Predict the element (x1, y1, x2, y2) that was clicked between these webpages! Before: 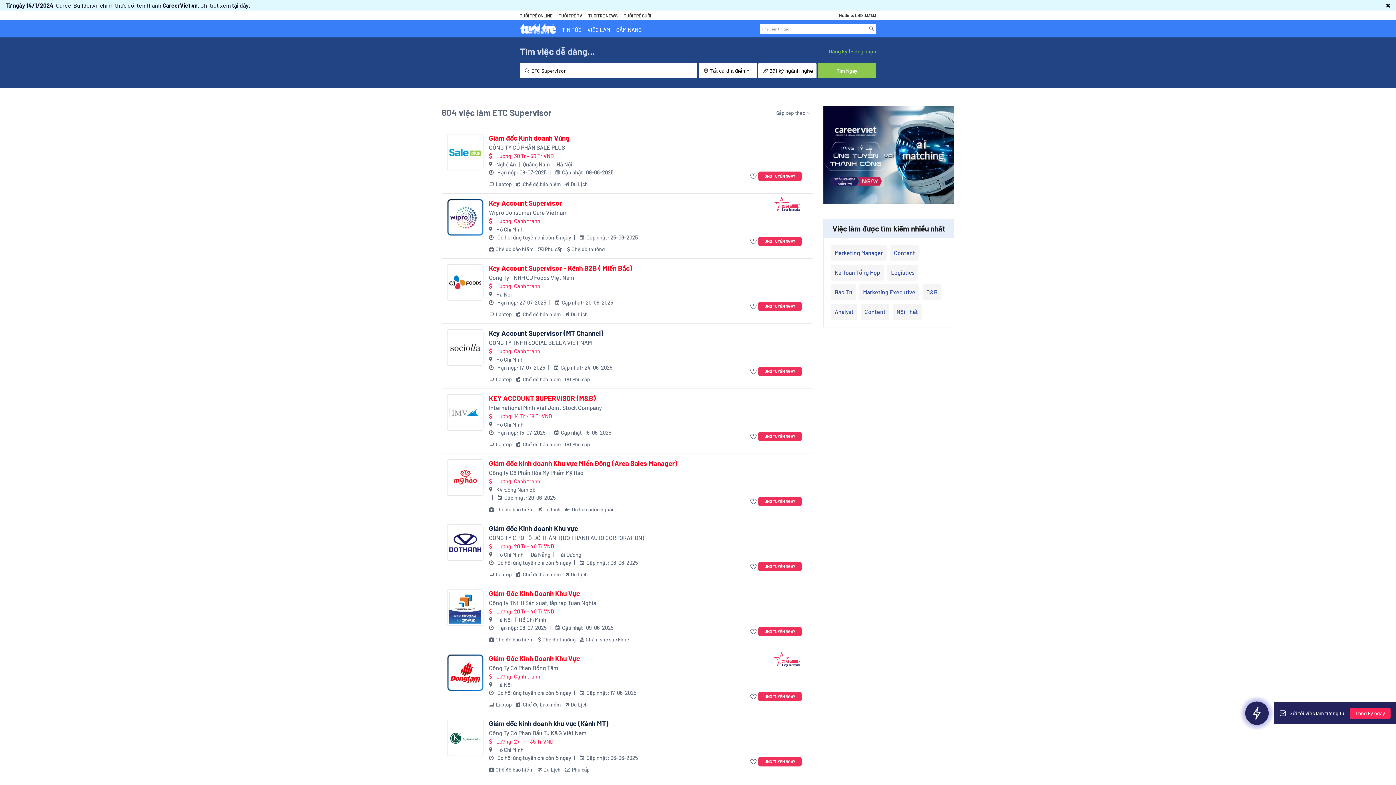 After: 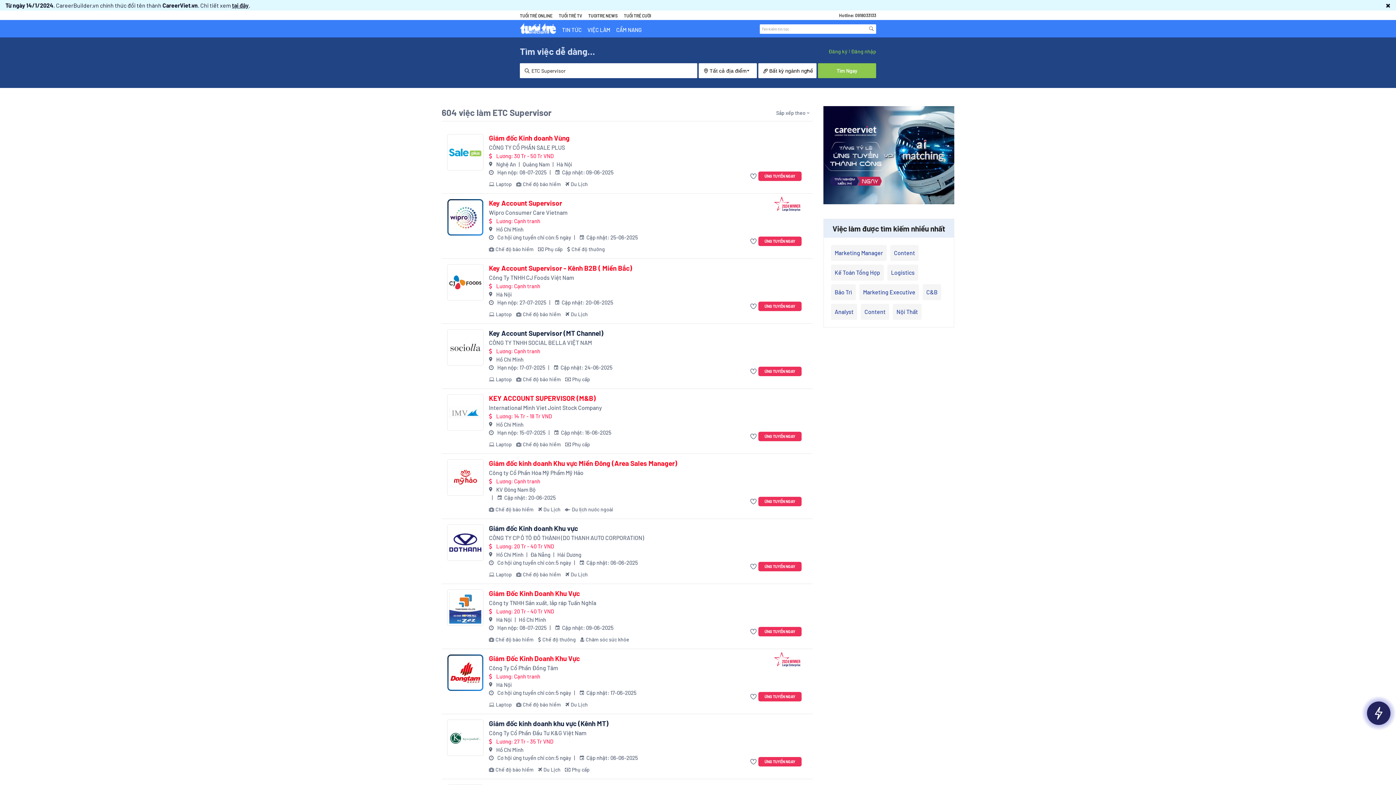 Action: bbox: (489, 347, 734, 383) label: Lương: Cạnh tranh

Hồ Chí Minh
 Hạn nộp: 17-07-2025
  Cập nhật: 24-06-2025
Laptop
Chế độ bảo hiểm
Phụ cấp